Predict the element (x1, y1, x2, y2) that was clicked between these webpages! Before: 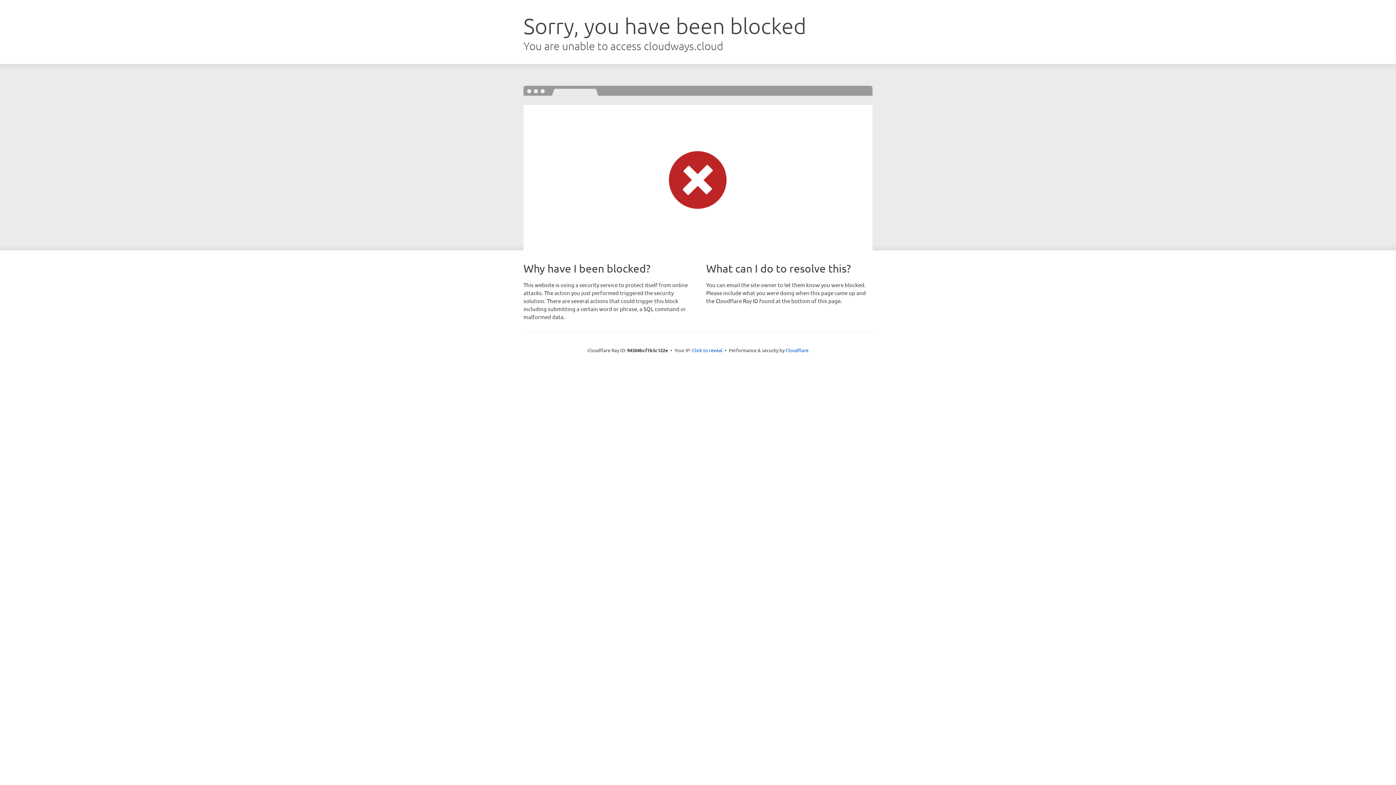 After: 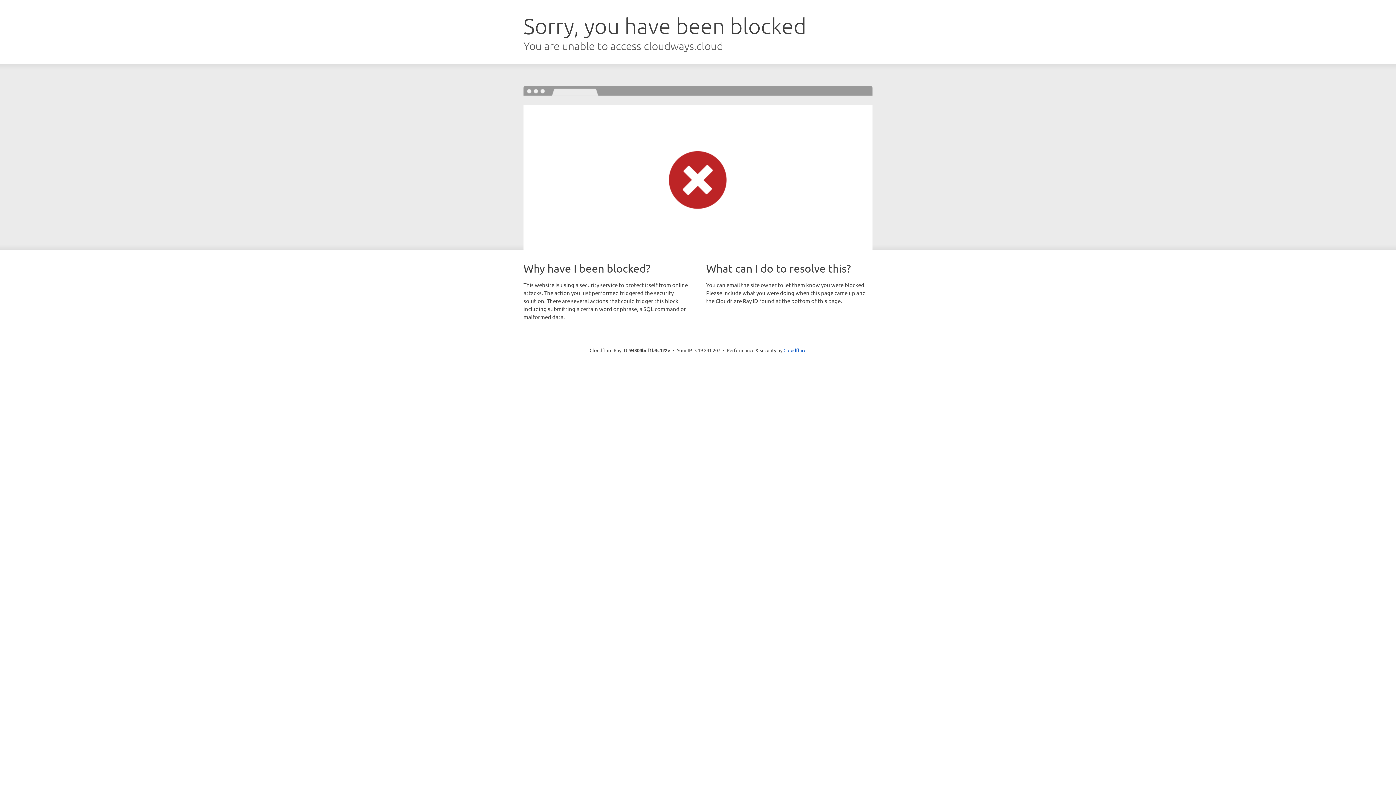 Action: bbox: (692, 346, 722, 353) label: Click to reveal